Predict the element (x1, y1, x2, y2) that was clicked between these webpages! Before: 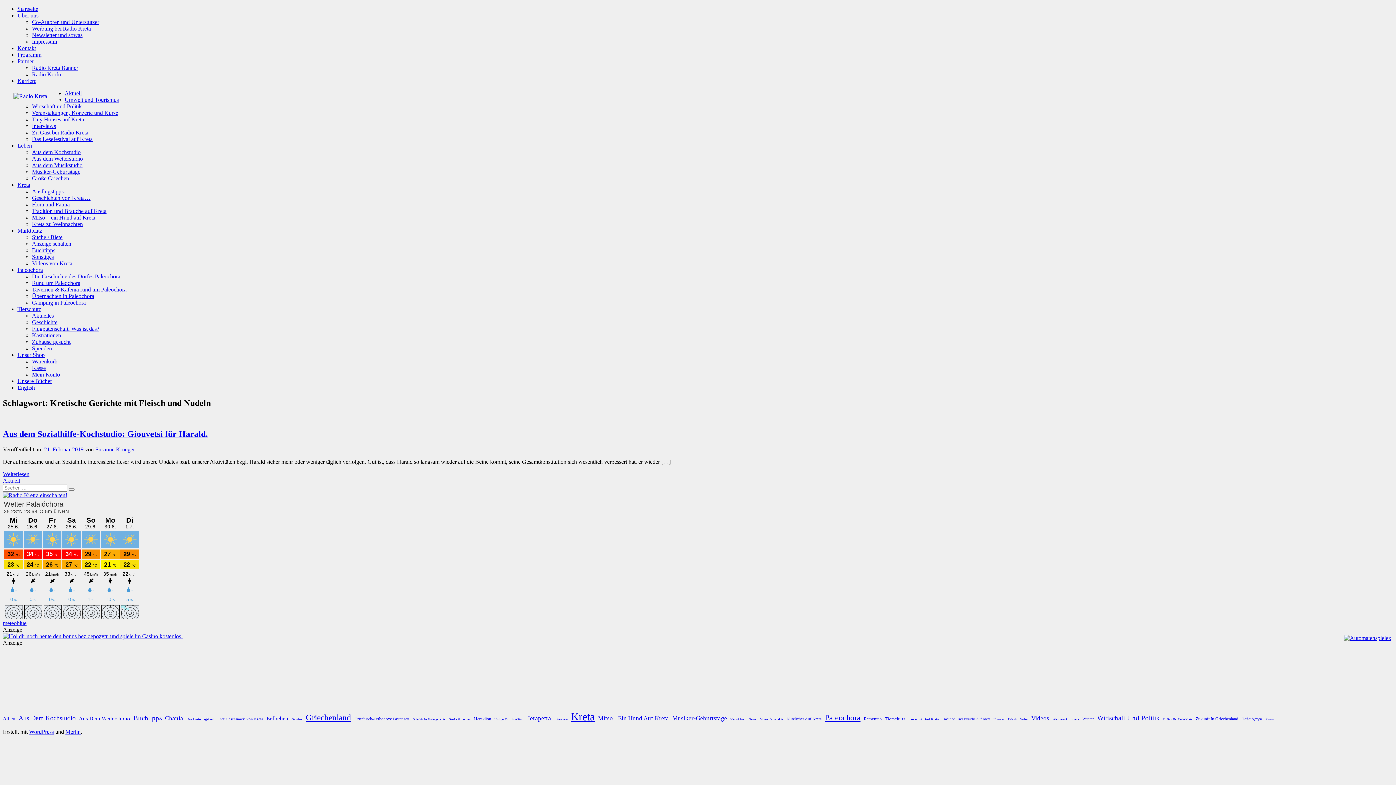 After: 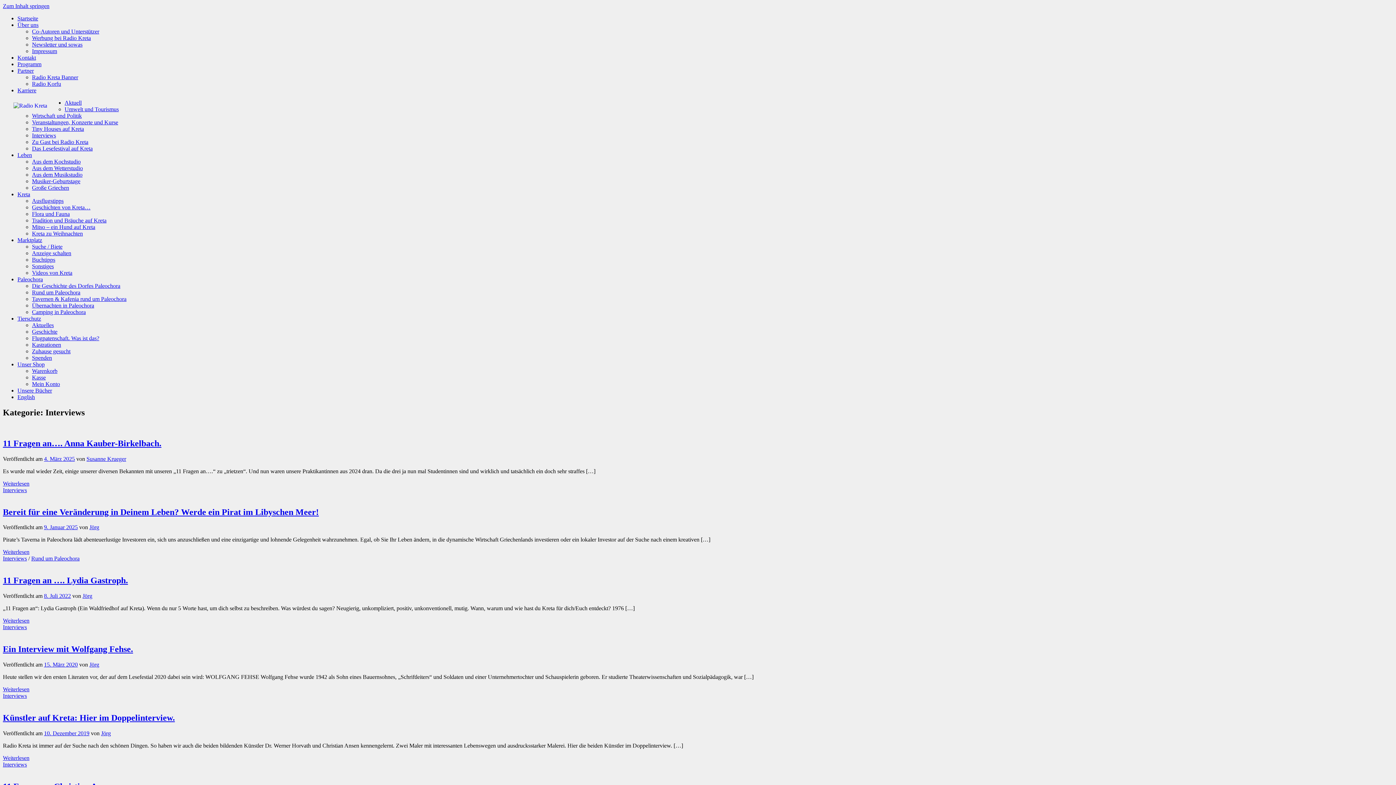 Action: bbox: (32, 122, 56, 129) label: Interviews